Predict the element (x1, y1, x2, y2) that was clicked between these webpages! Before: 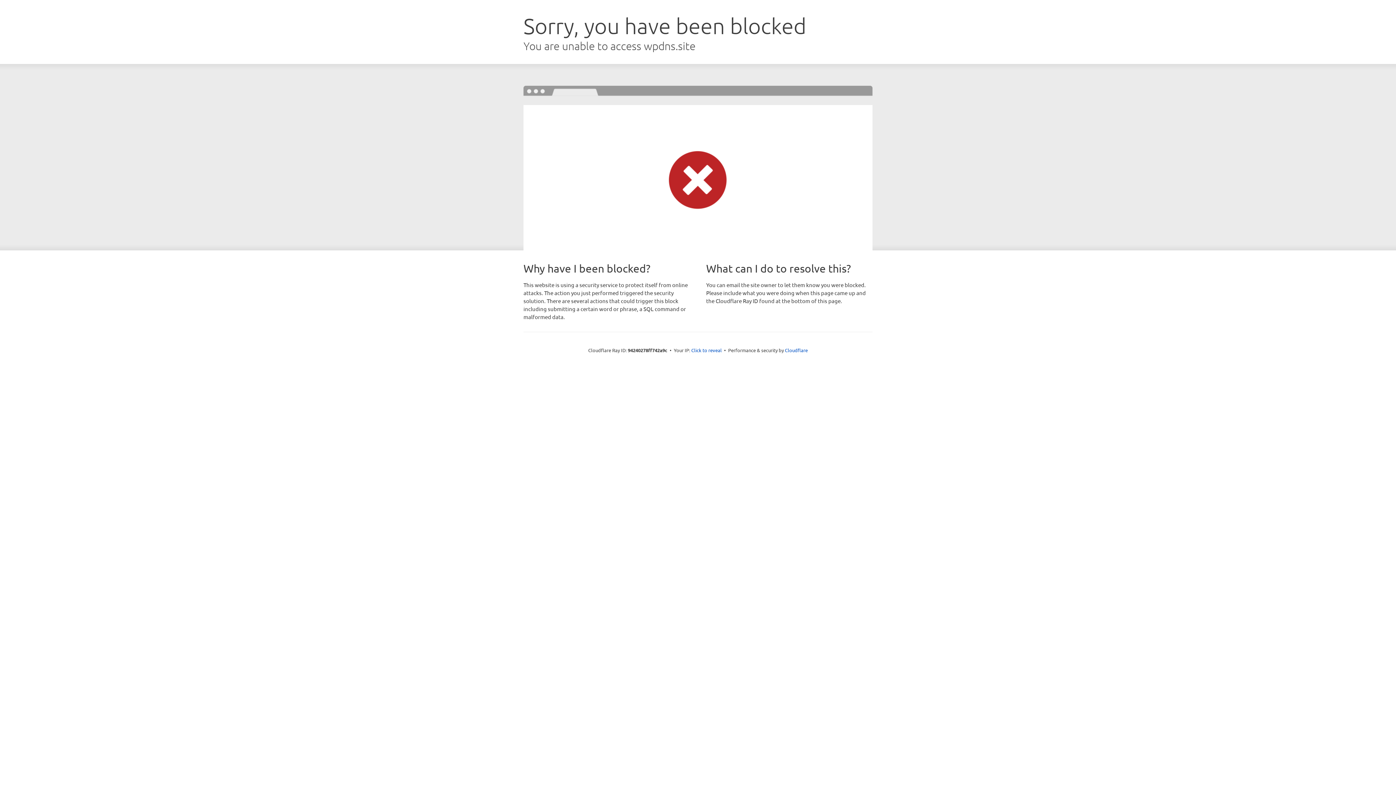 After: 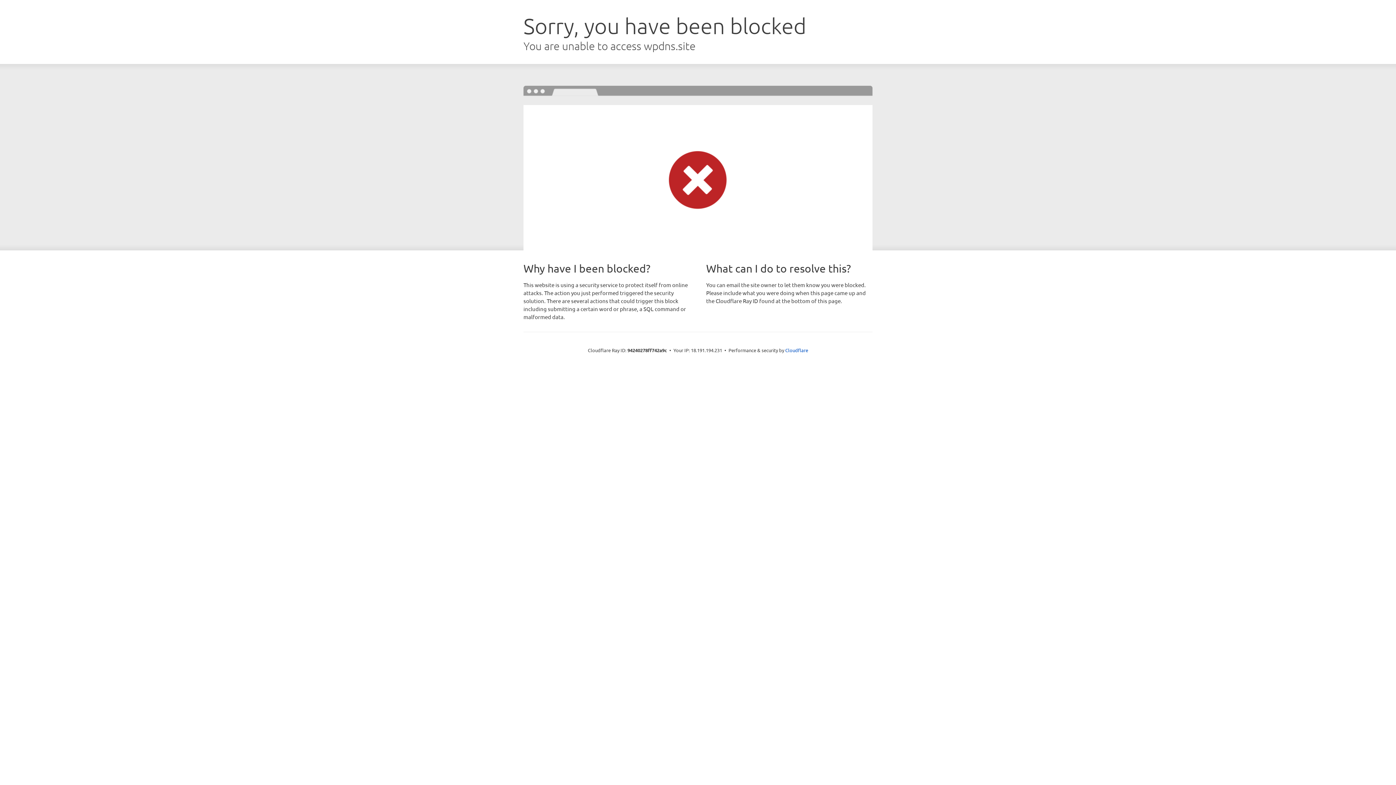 Action: bbox: (691, 346, 722, 353) label: Click to reveal